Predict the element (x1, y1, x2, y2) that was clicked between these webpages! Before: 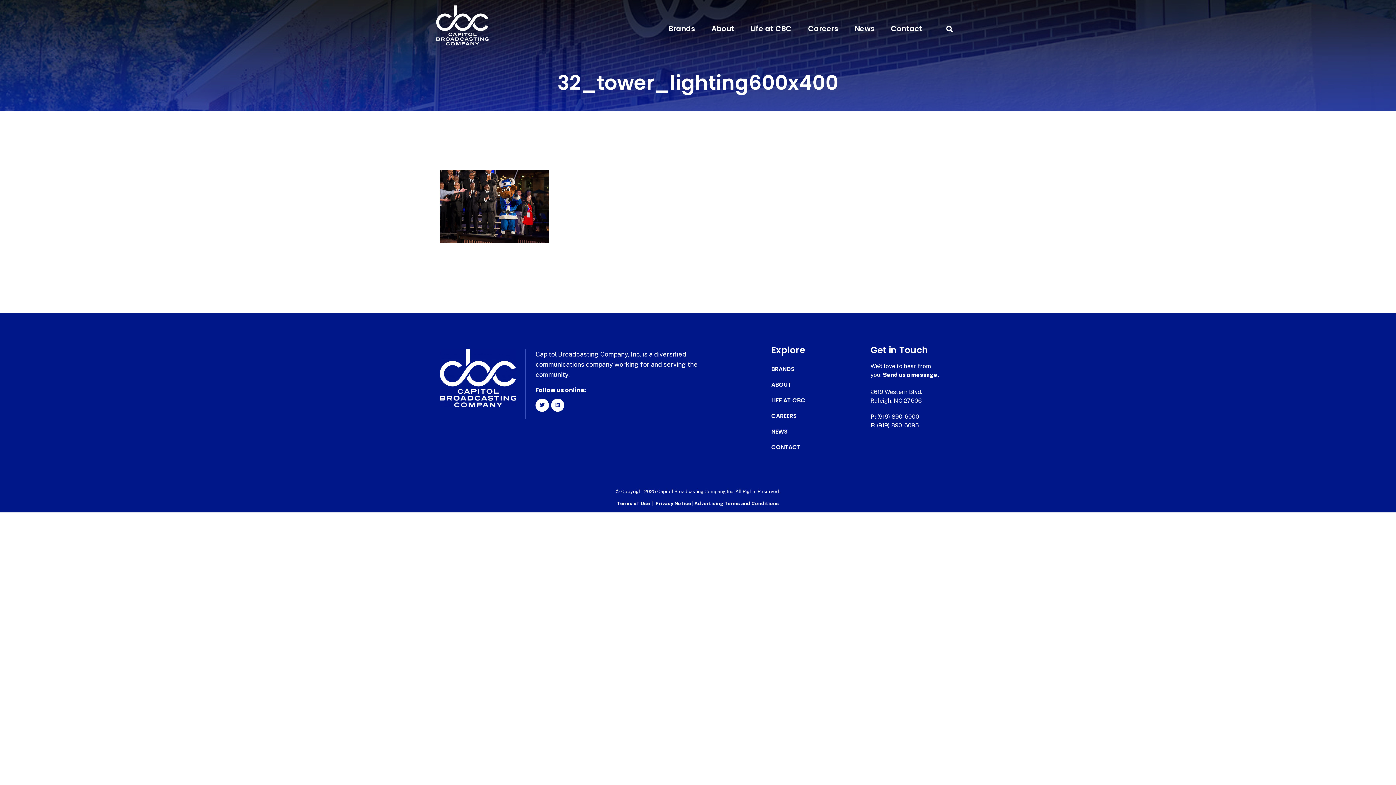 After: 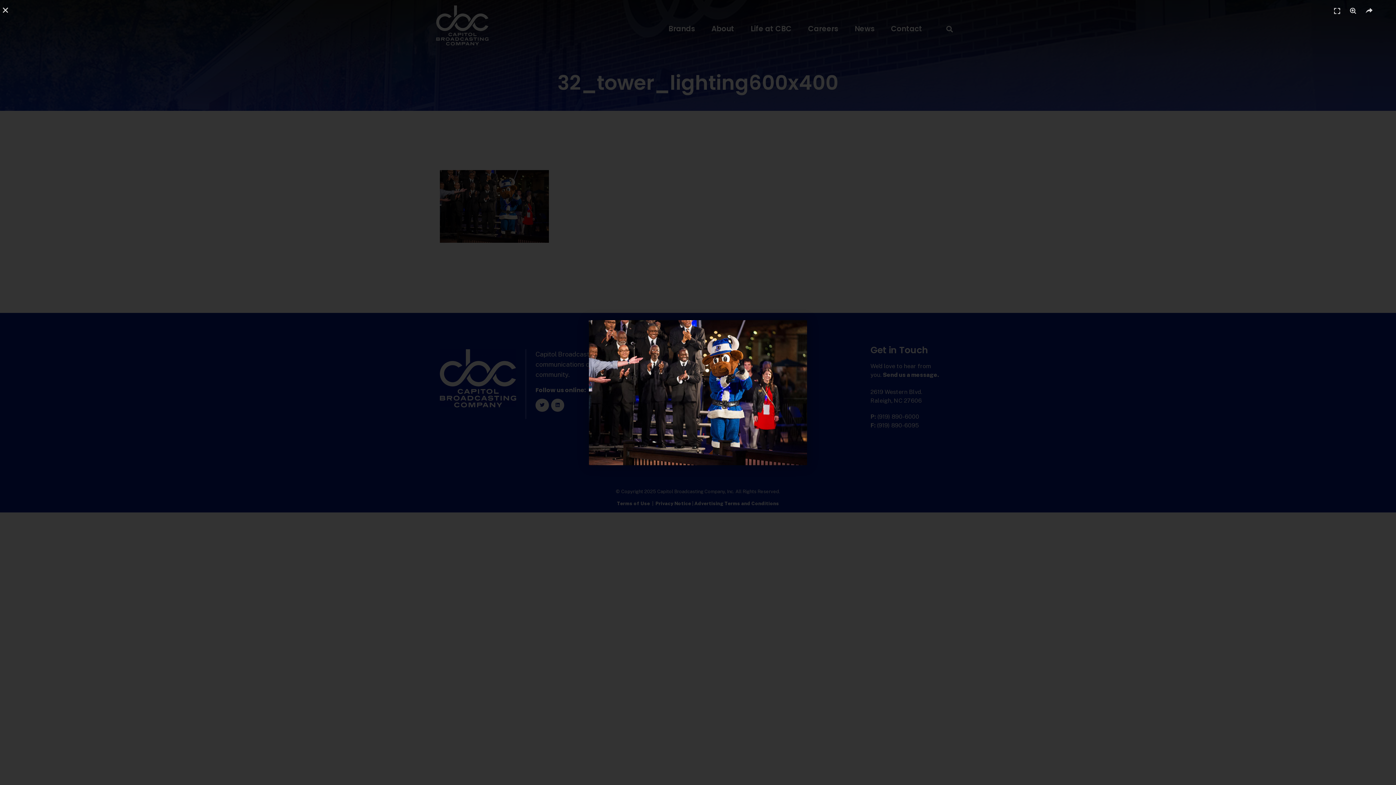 Action: bbox: (440, 235, 549, 244)